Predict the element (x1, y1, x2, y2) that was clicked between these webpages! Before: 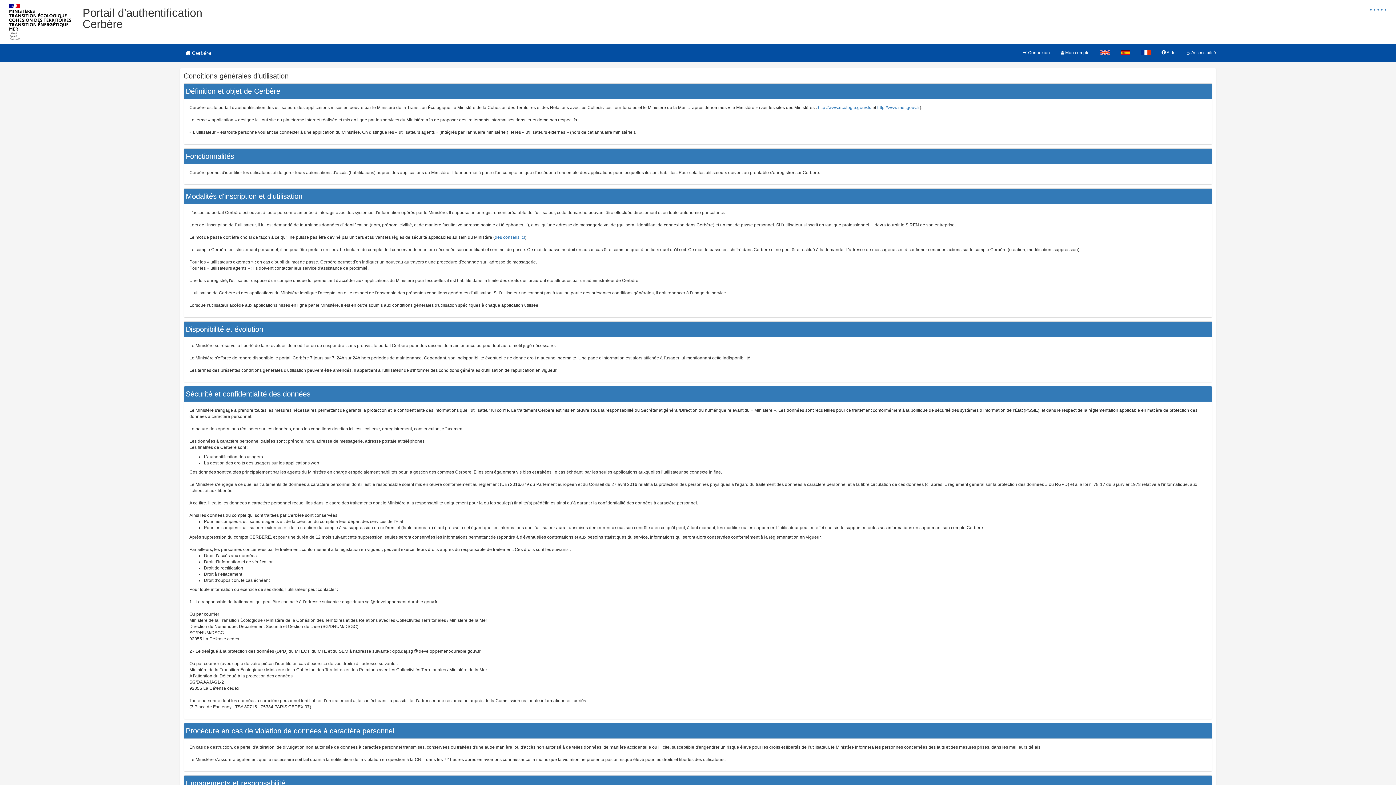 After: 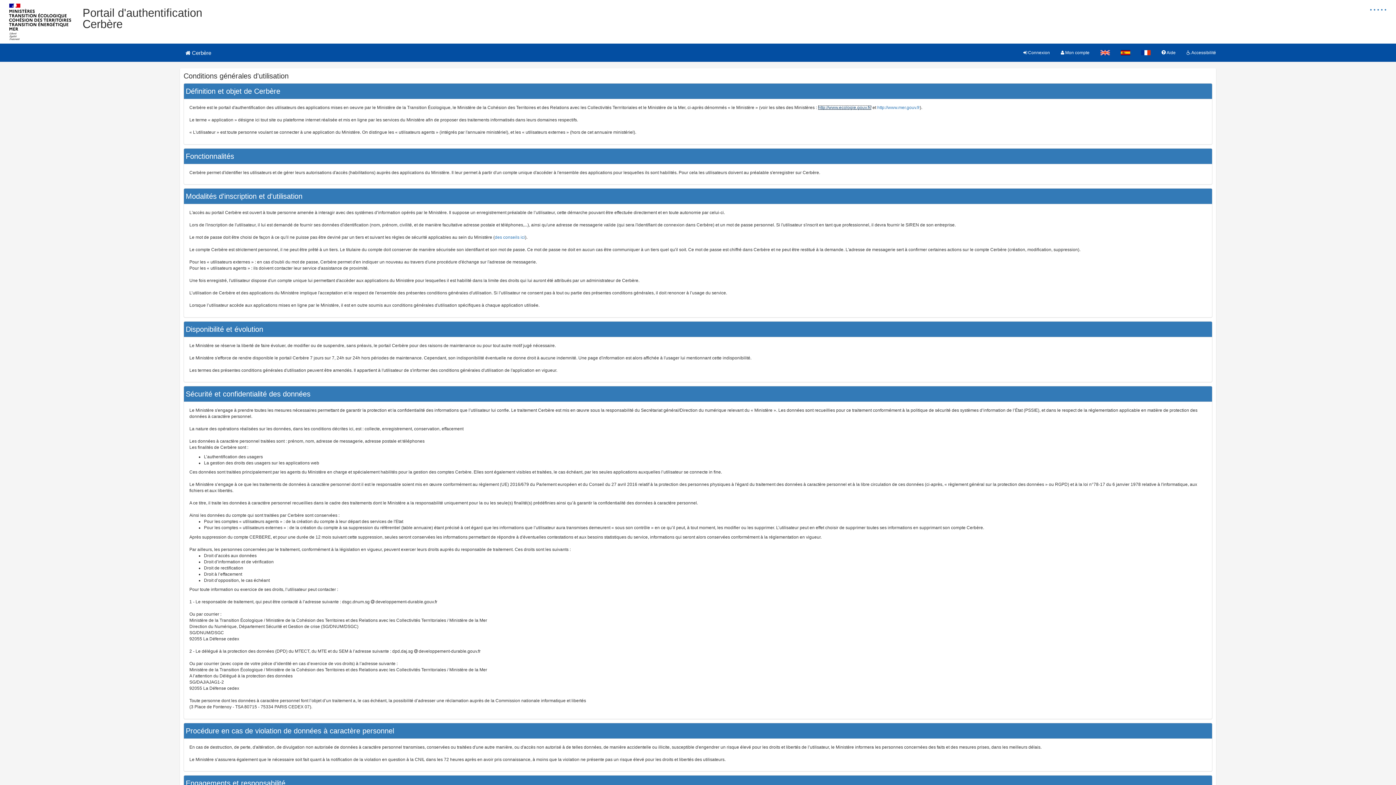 Action: bbox: (818, 105, 871, 110) label: http://www.ecologie.gouv.fr/